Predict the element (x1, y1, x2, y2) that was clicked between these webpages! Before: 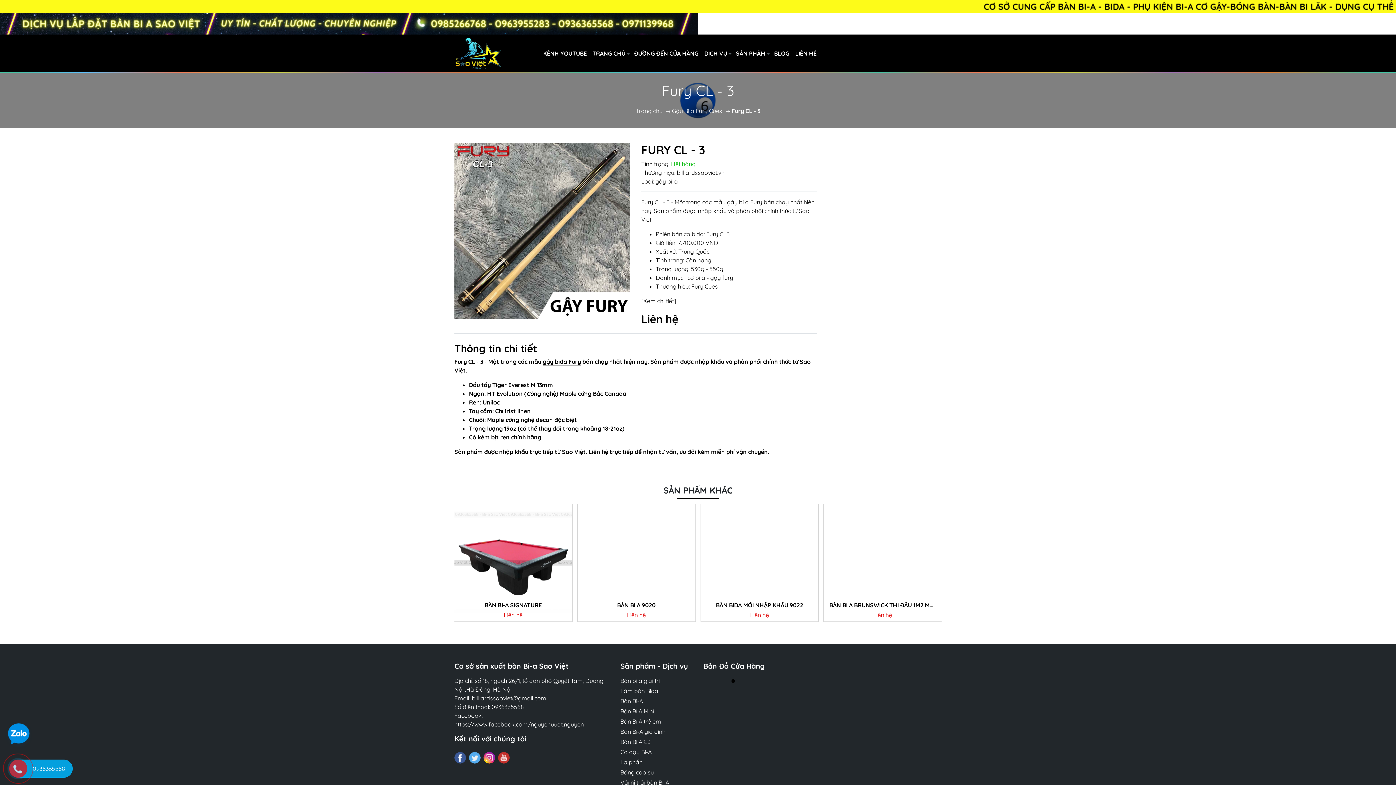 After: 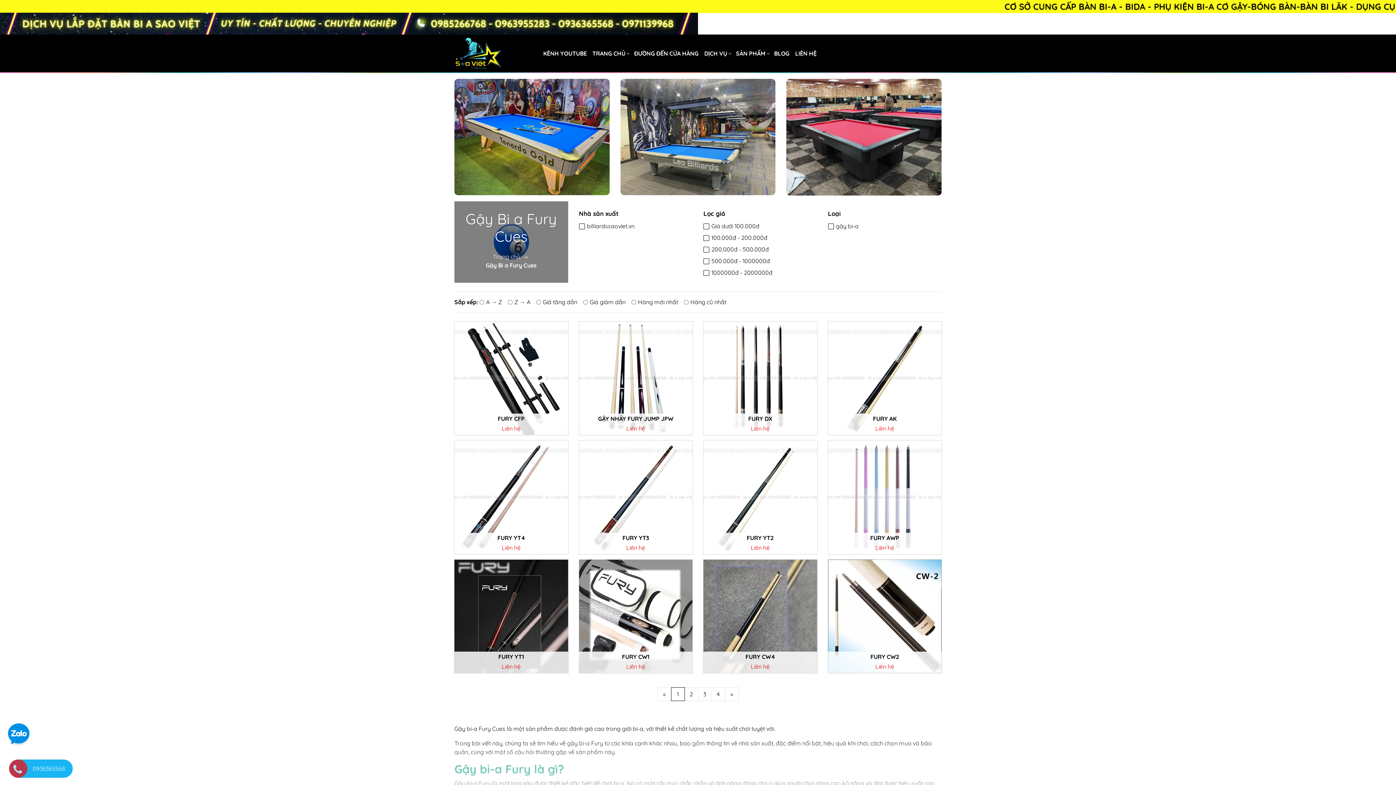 Action: label: Gậy Bi a Fury Cues bbox: (672, 107, 722, 114)